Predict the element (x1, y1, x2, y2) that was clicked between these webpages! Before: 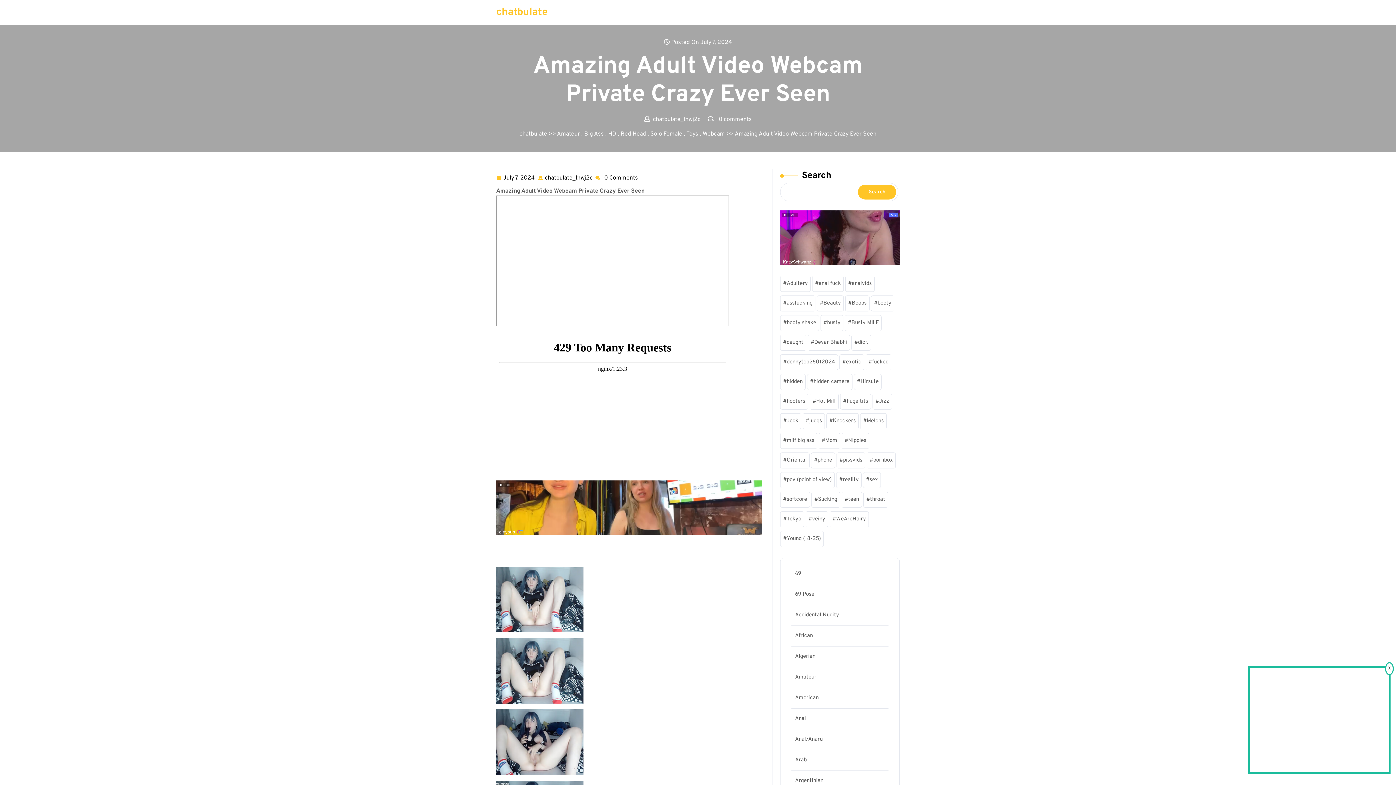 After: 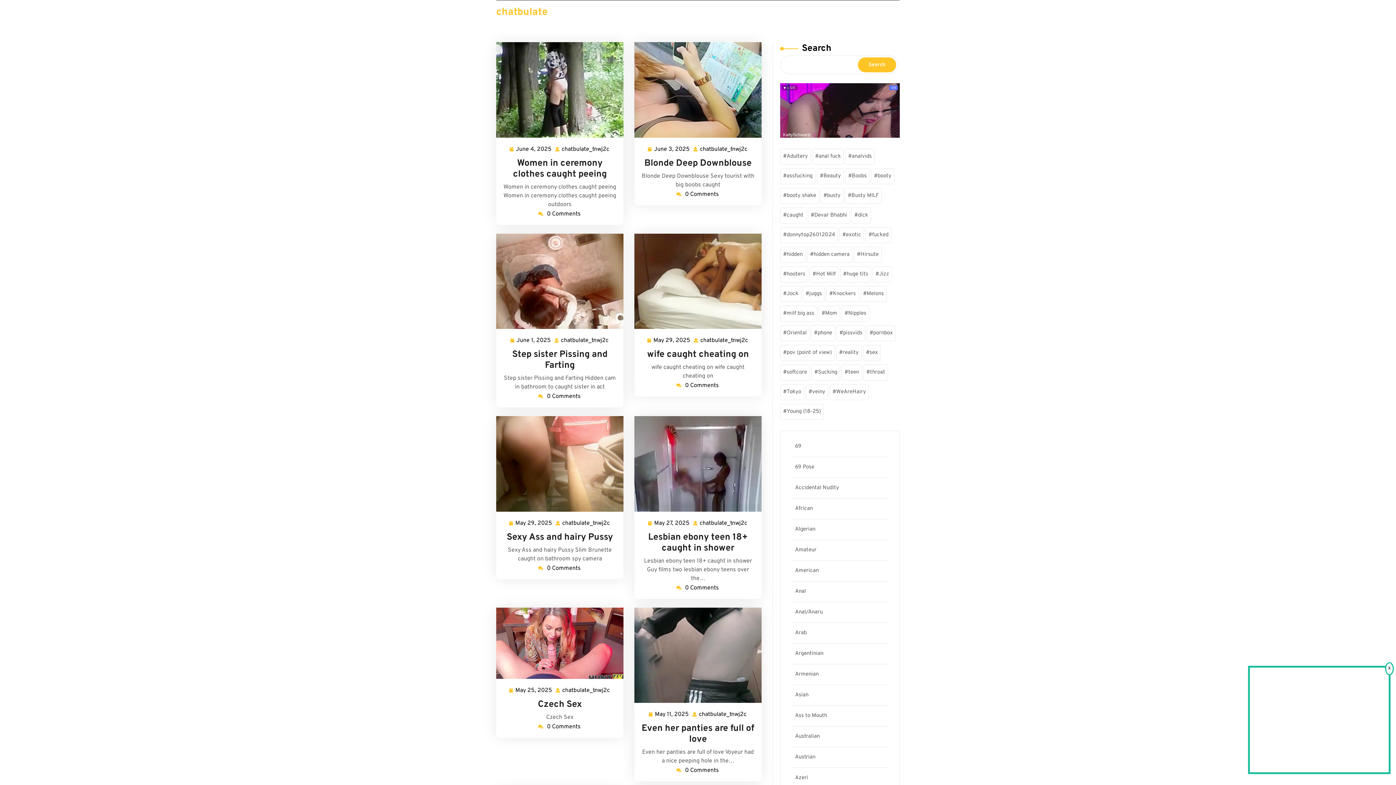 Action: bbox: (780, 334, 806, 350) label: caught (100 items)